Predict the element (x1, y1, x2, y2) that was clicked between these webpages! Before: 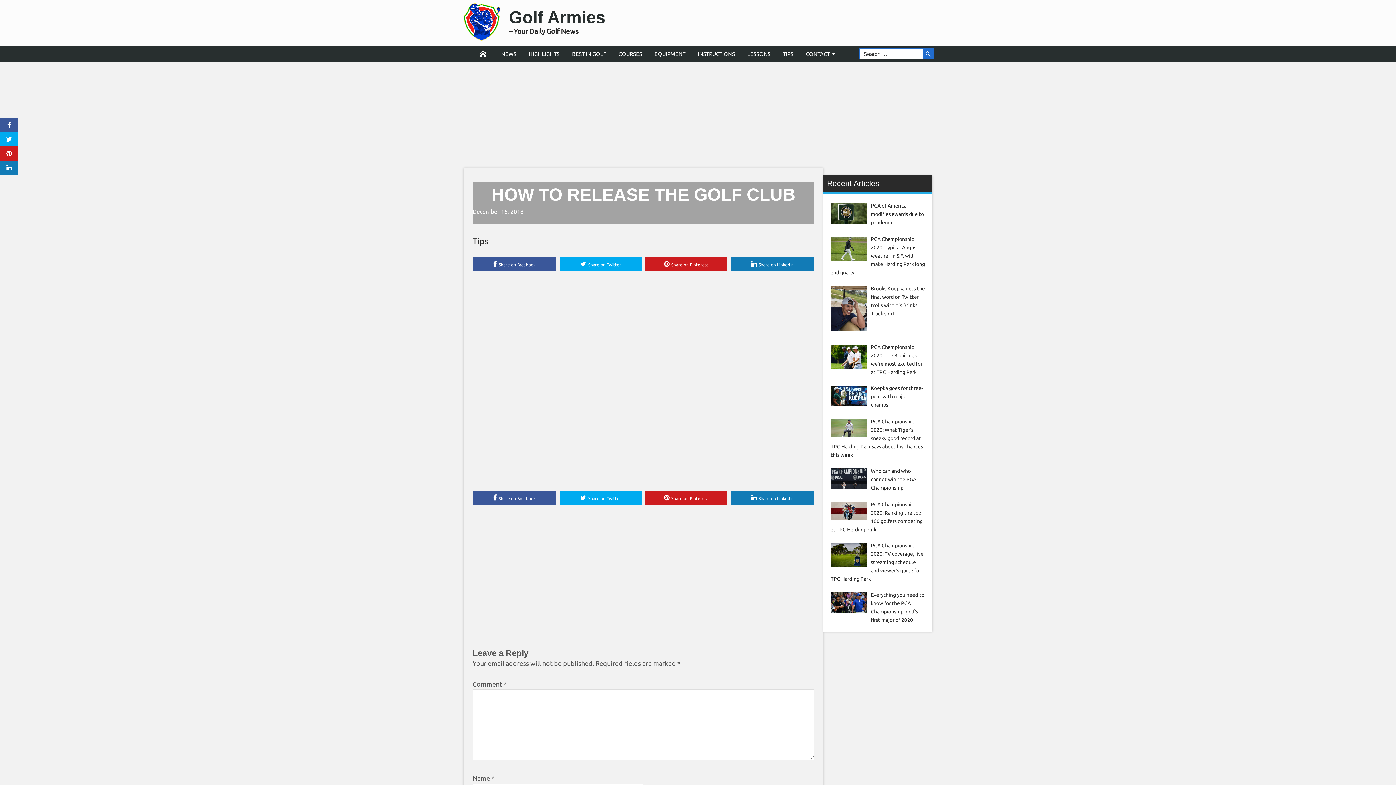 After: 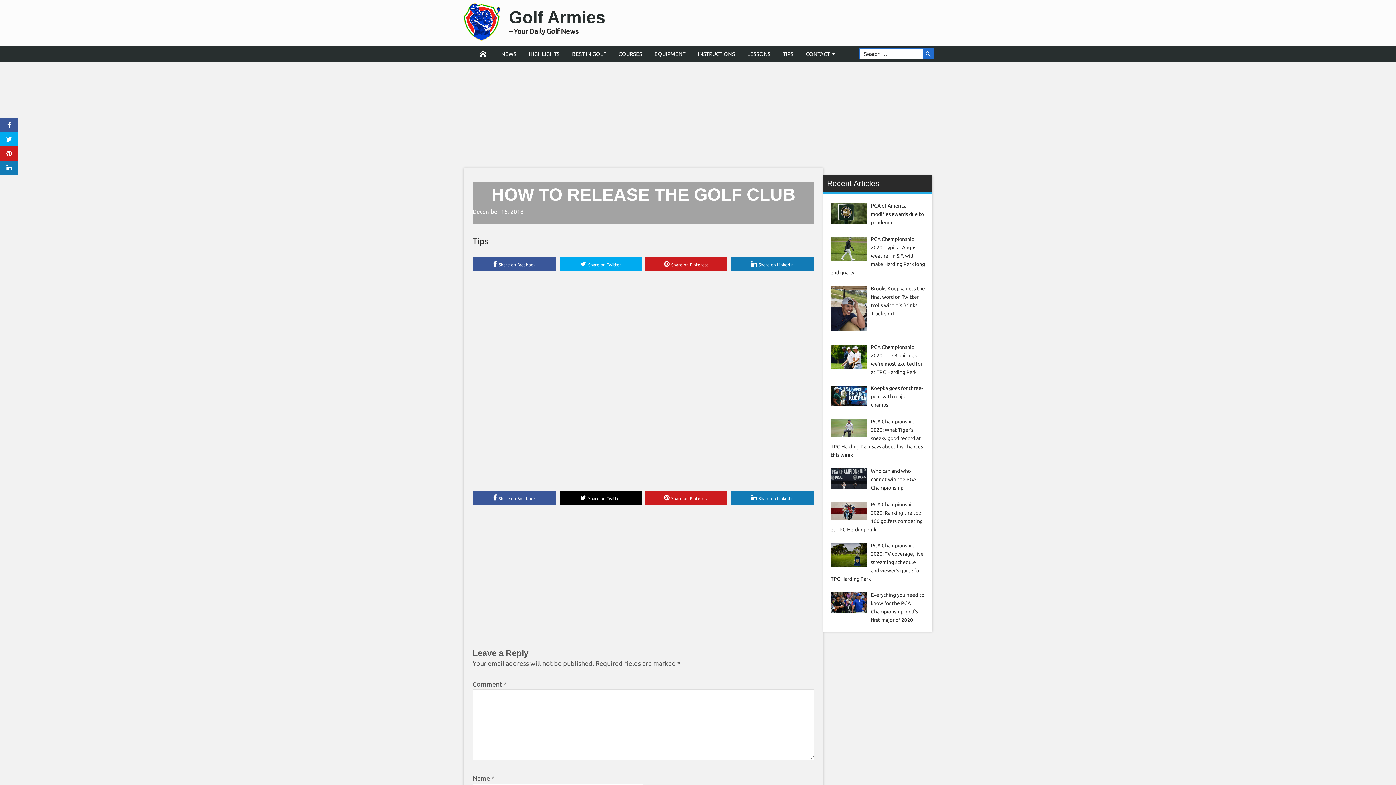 Action: label: Share on Twitter bbox: (560, 490, 641, 505)